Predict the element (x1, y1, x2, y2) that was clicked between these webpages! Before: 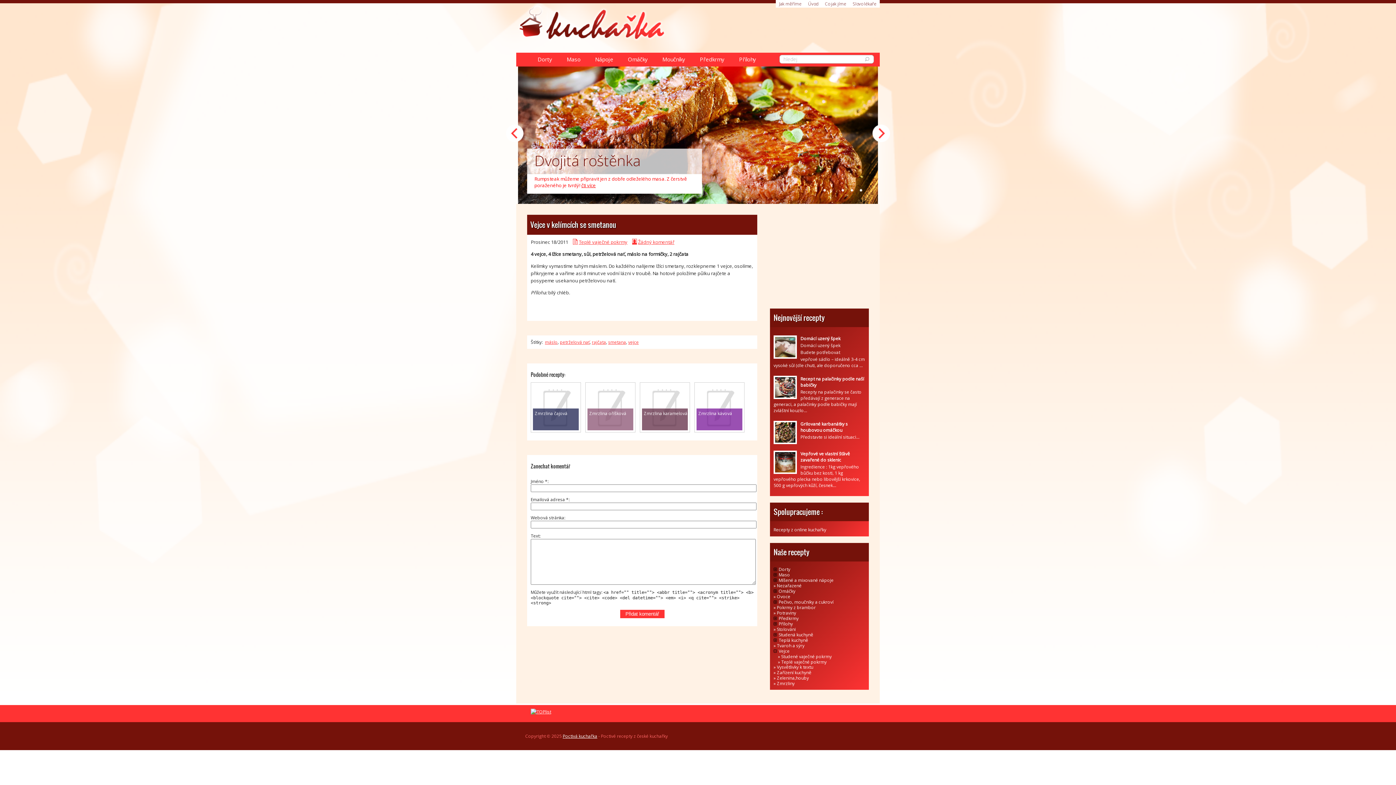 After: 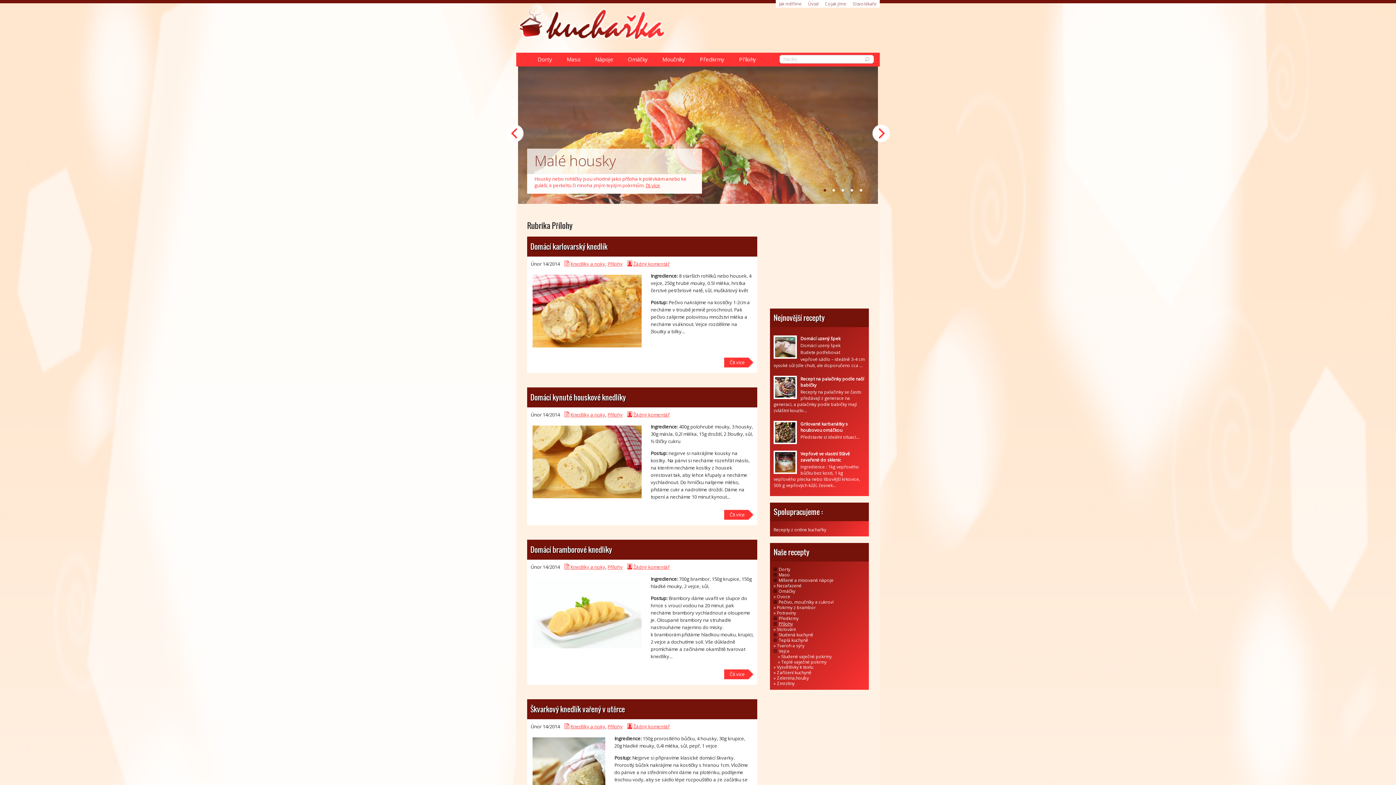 Action: bbox: (778, 621, 793, 627) label: Přílohy